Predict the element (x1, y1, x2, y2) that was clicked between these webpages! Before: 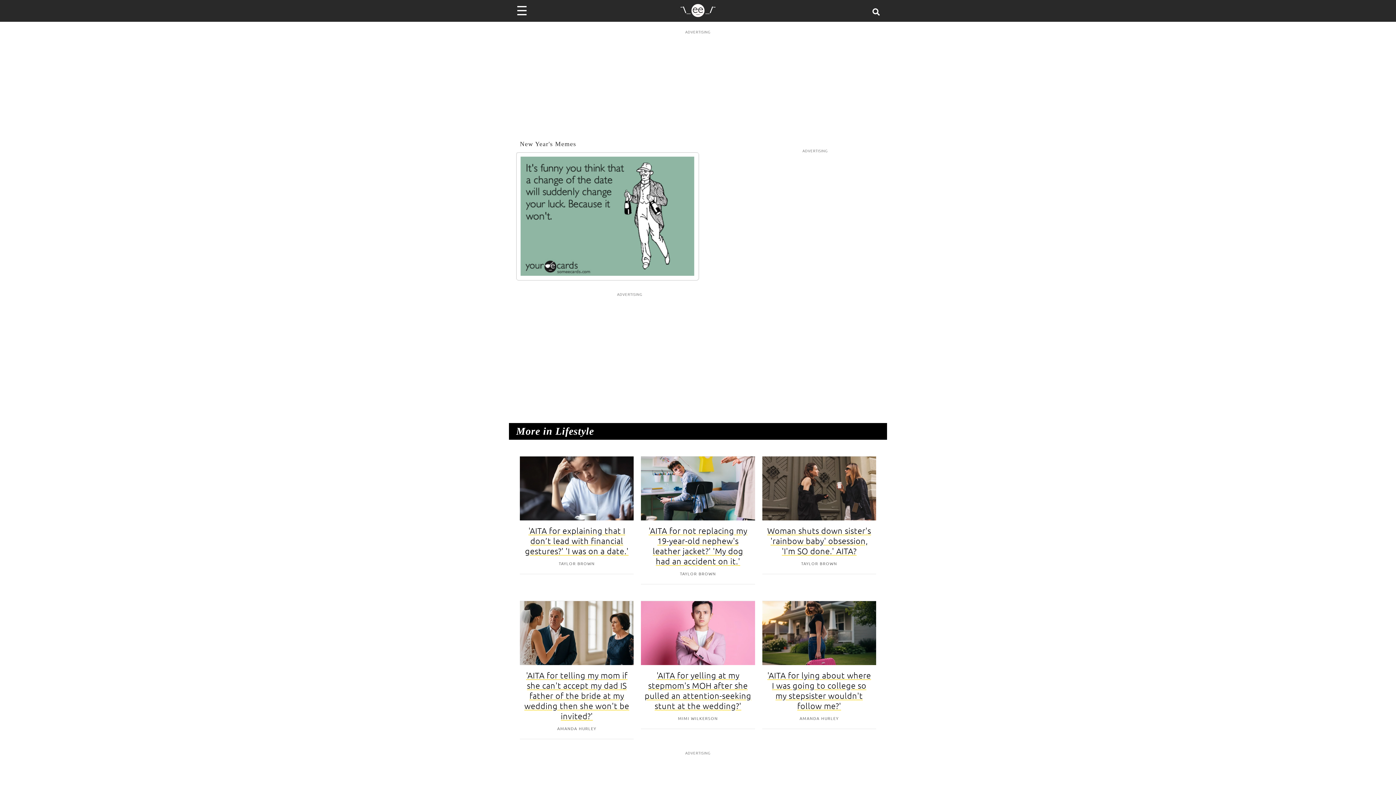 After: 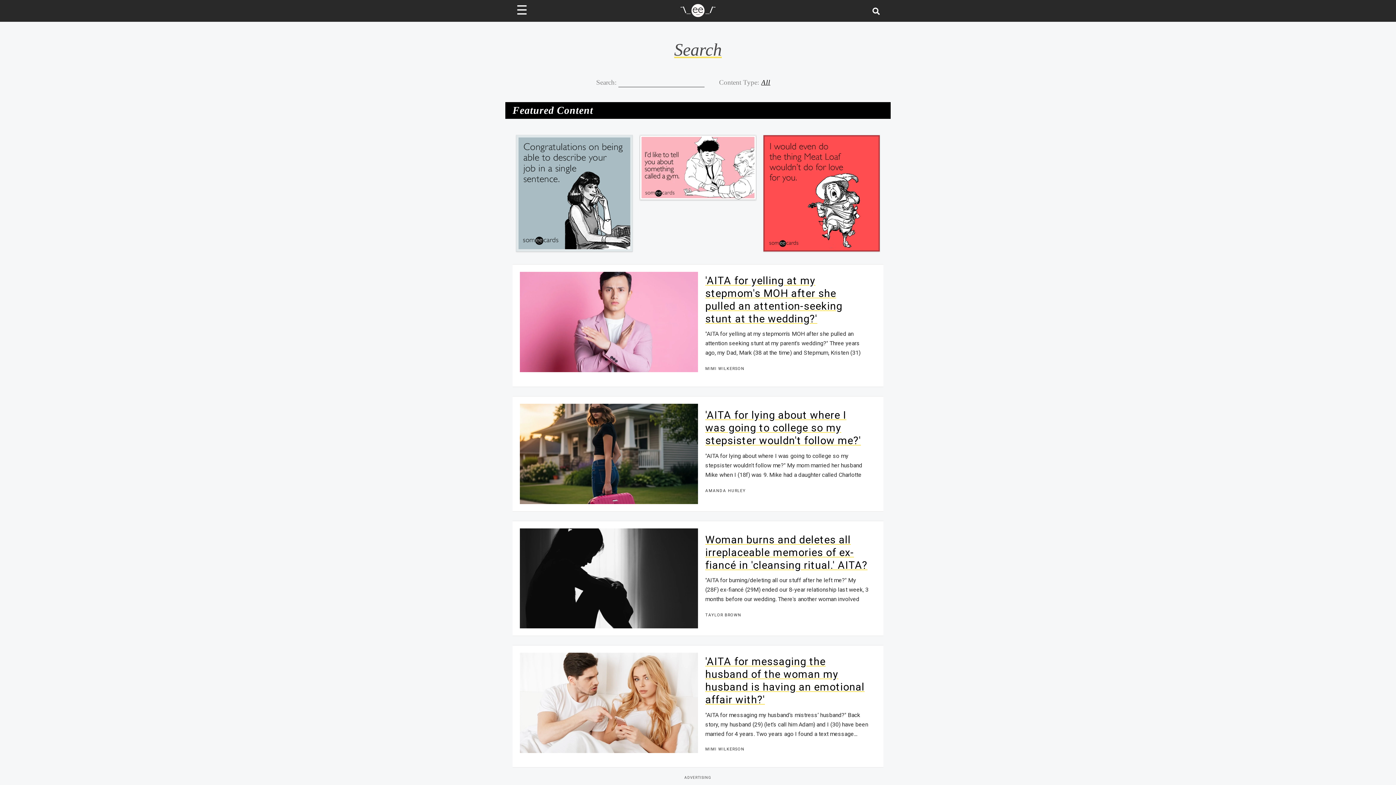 Action: bbox: (872, 6, 883, 14) label: Search for post or card